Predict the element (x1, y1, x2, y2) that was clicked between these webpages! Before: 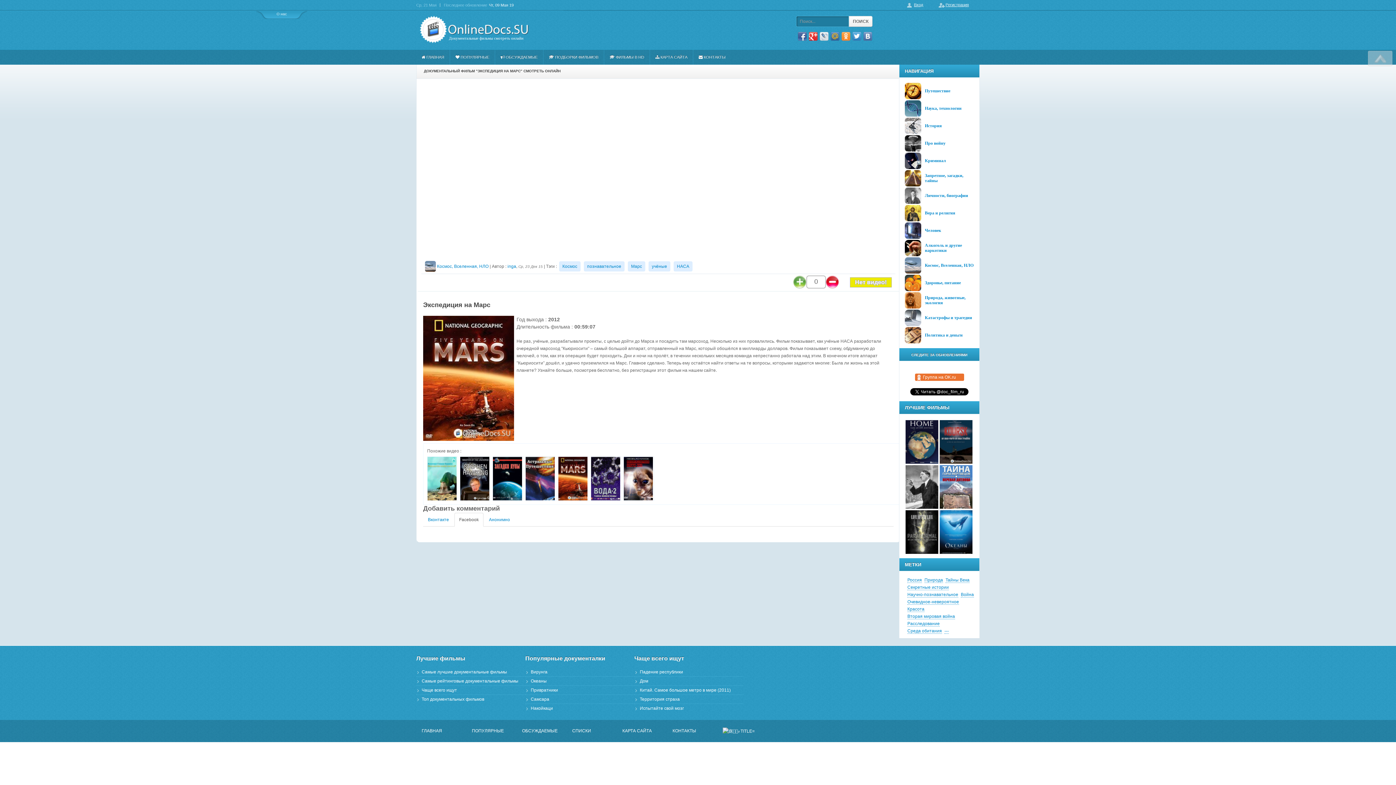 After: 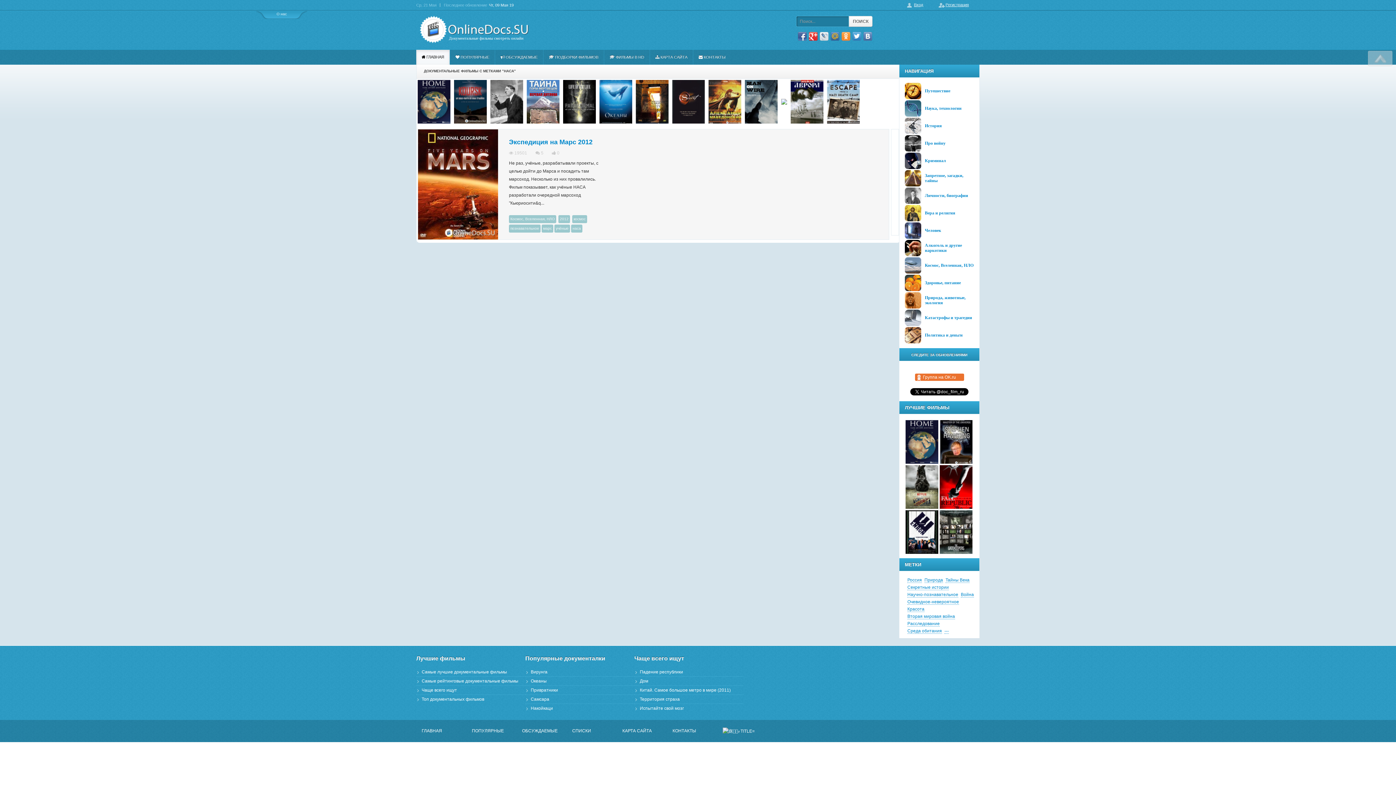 Action: bbox: (673, 261, 693, 272) label: НАСА